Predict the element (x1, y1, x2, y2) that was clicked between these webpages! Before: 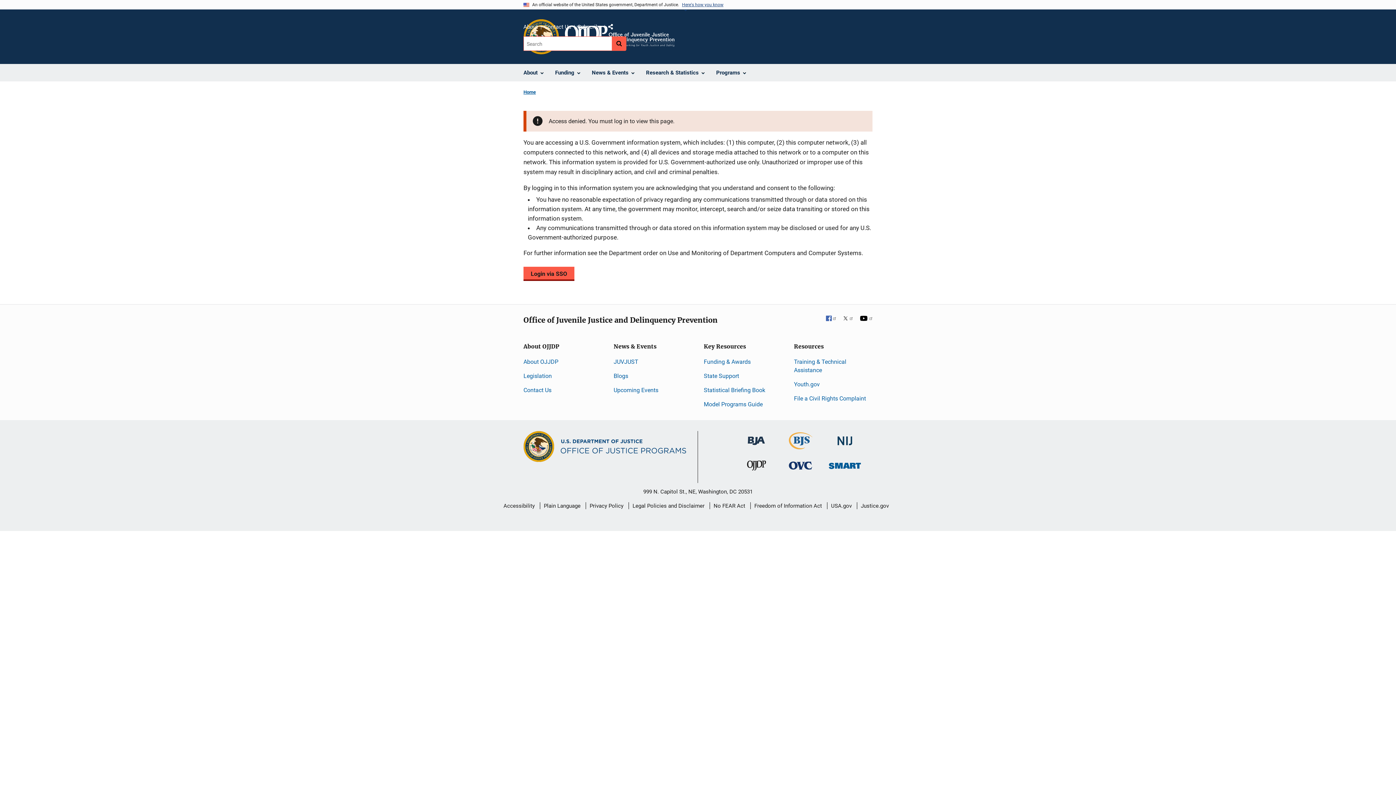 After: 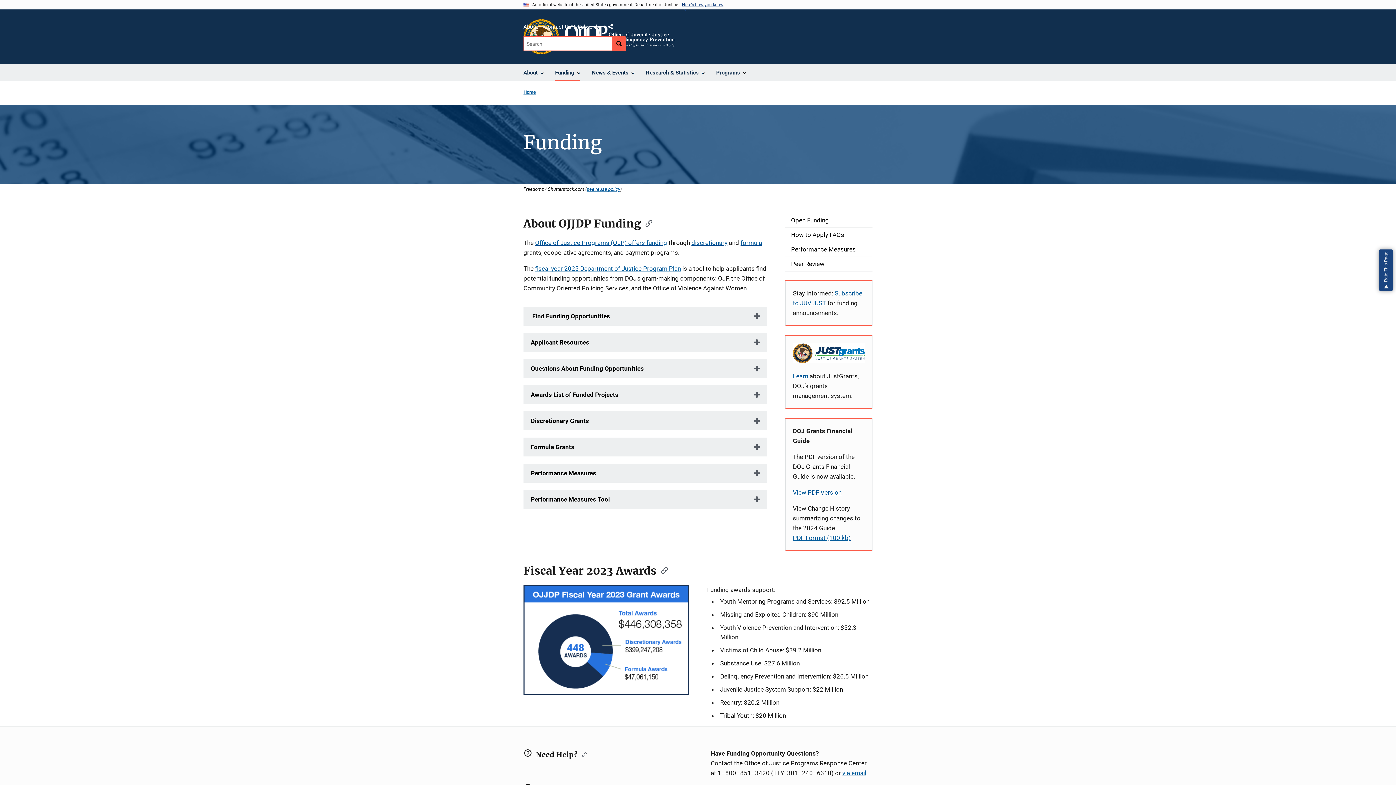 Action: label: Funding & Awards bbox: (704, 358, 750, 365)